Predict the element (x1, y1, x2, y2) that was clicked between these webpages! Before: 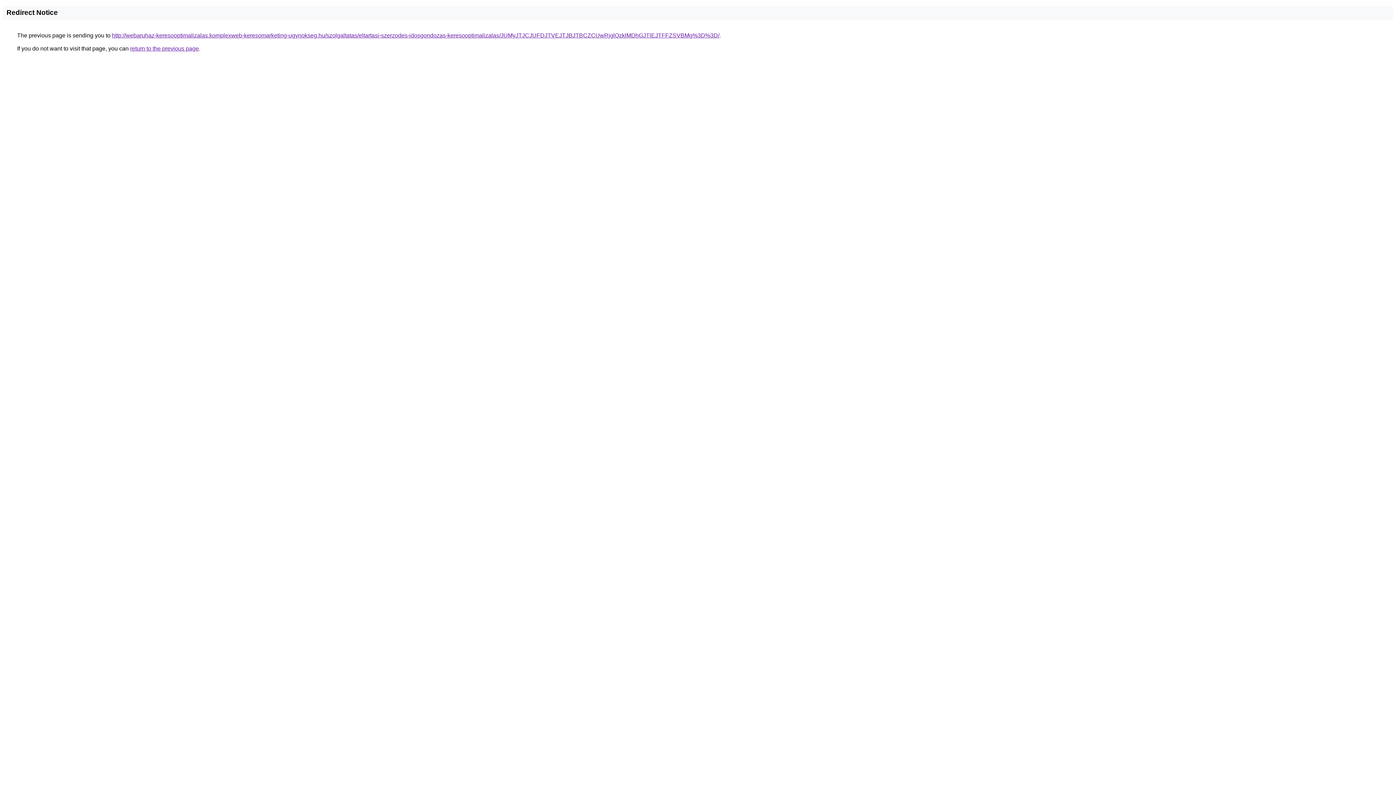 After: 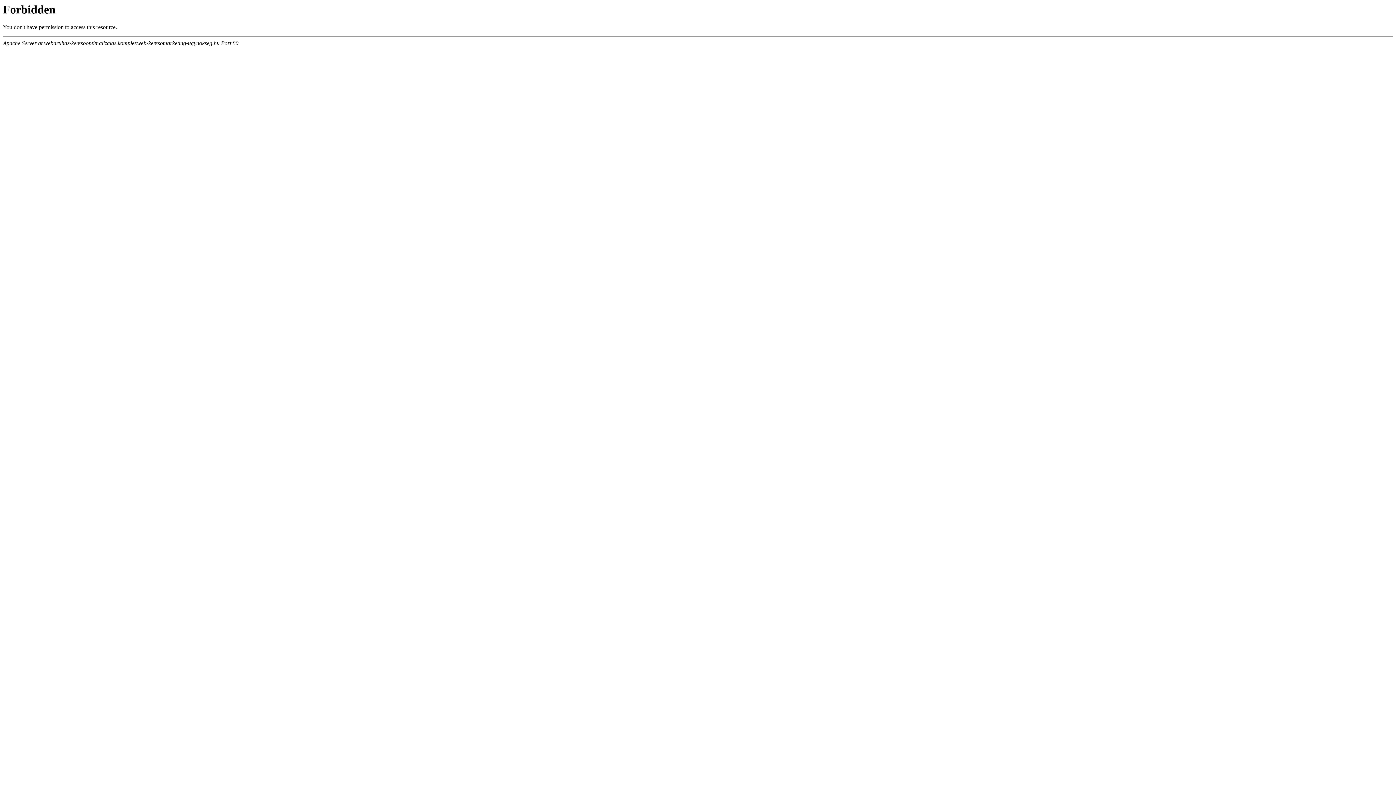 Action: label: http://webaruhaz-keresooptimalizalas.komplexweb-keresomarketing-ugynokseg.hu/szolgaltatas/eltartasi-szerzodes-idosgondozas-keresooptimalizalas/JUMyJTJCJUFDJTVEJTJBJTBCZCUwRjglQzklMDhGJTlEJTFFZSVBMg%3D%3D/ bbox: (112, 32, 719, 38)